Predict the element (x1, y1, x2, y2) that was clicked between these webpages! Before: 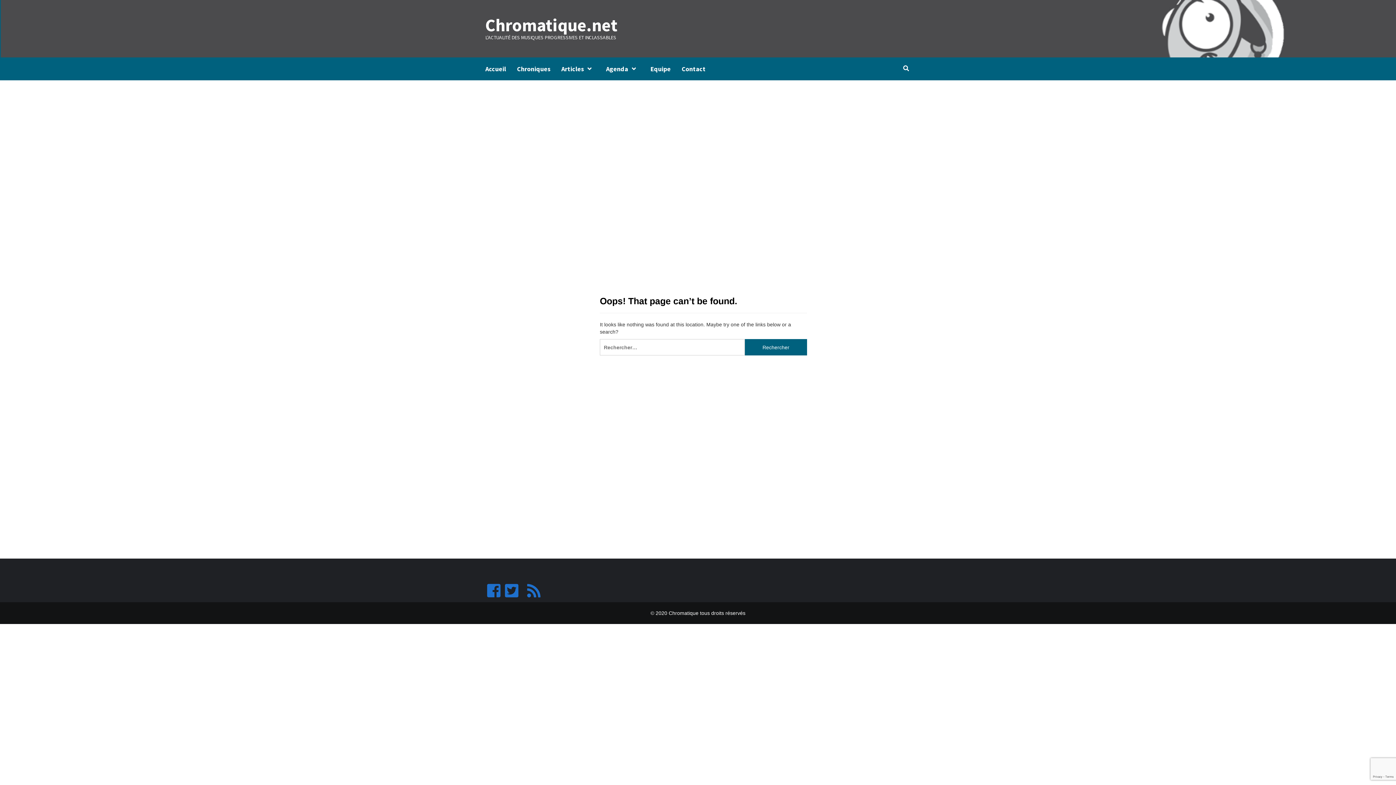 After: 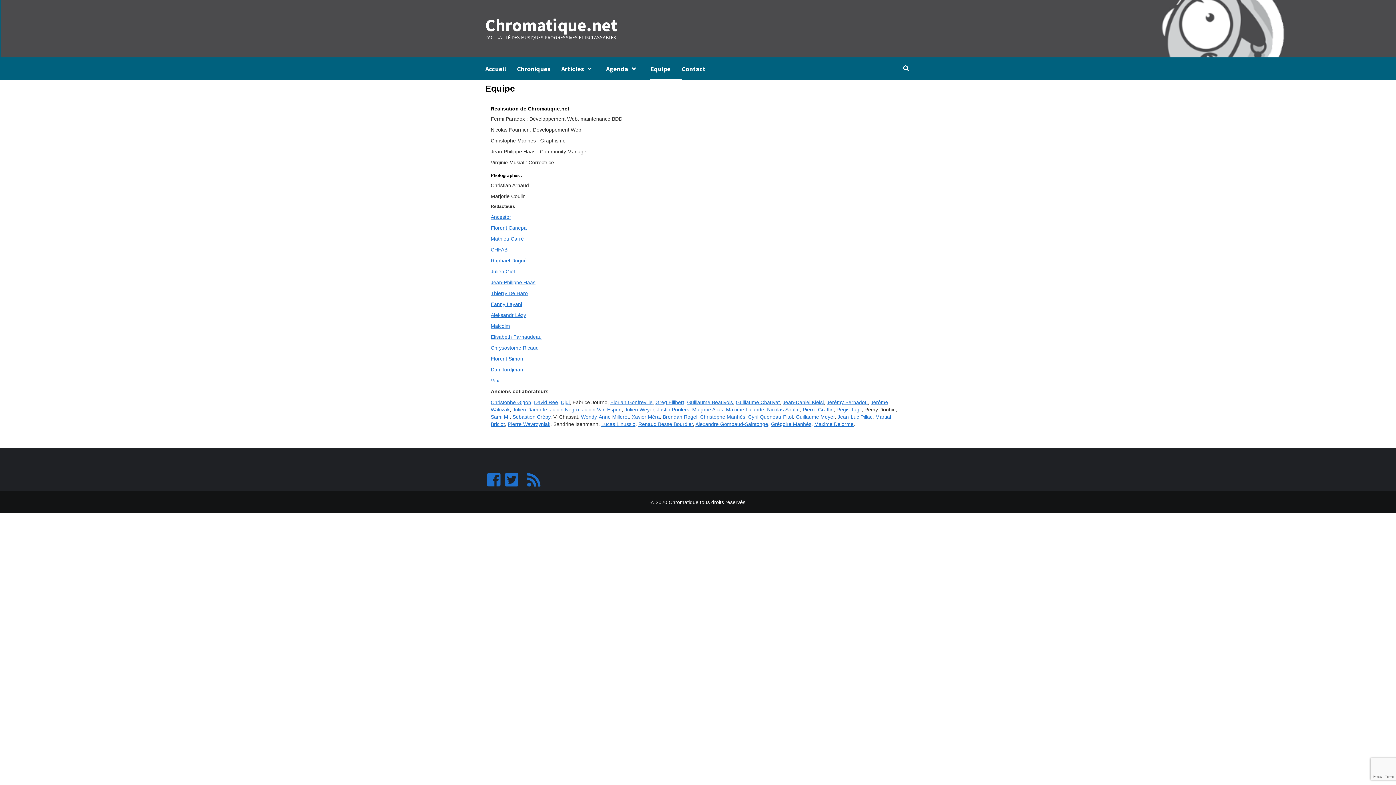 Action: bbox: (650, 57, 681, 80) label: Equipe